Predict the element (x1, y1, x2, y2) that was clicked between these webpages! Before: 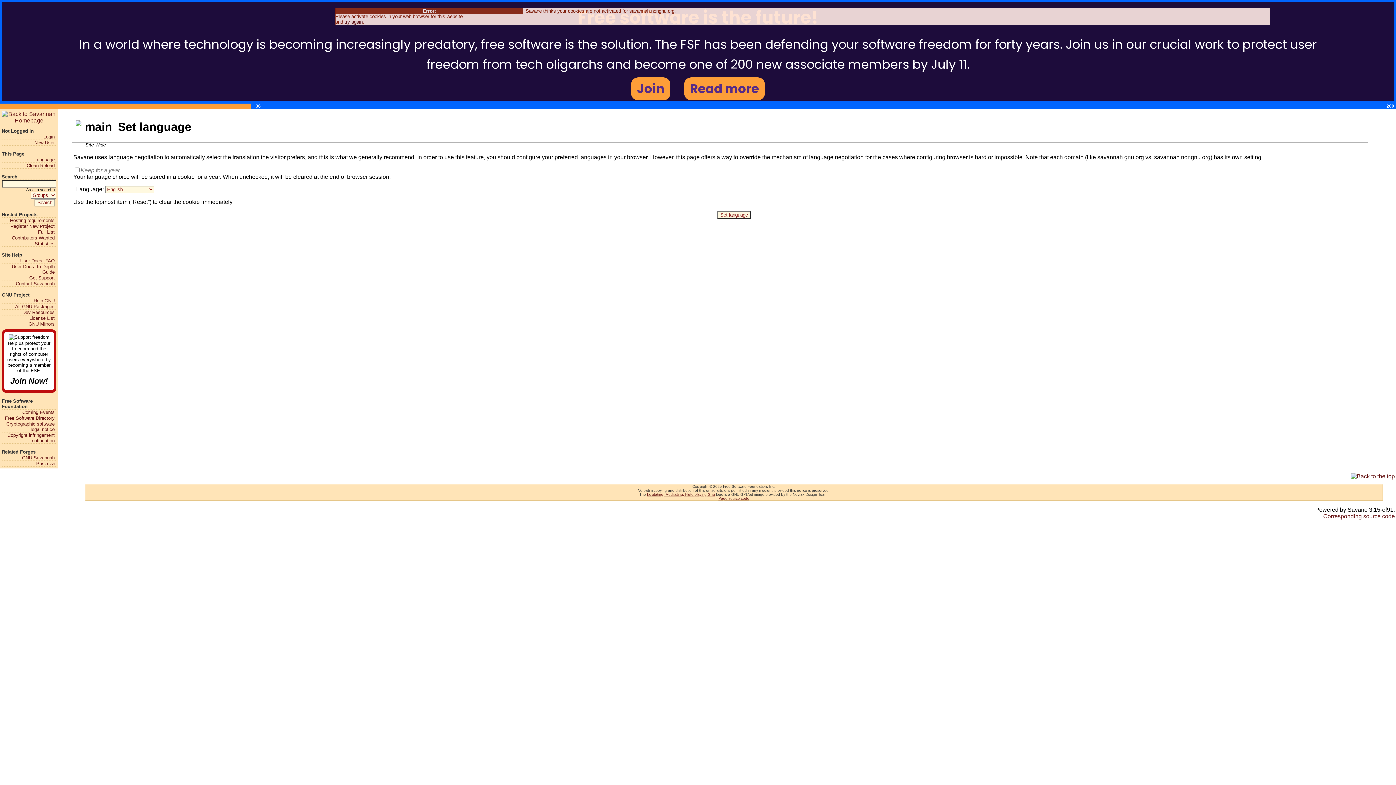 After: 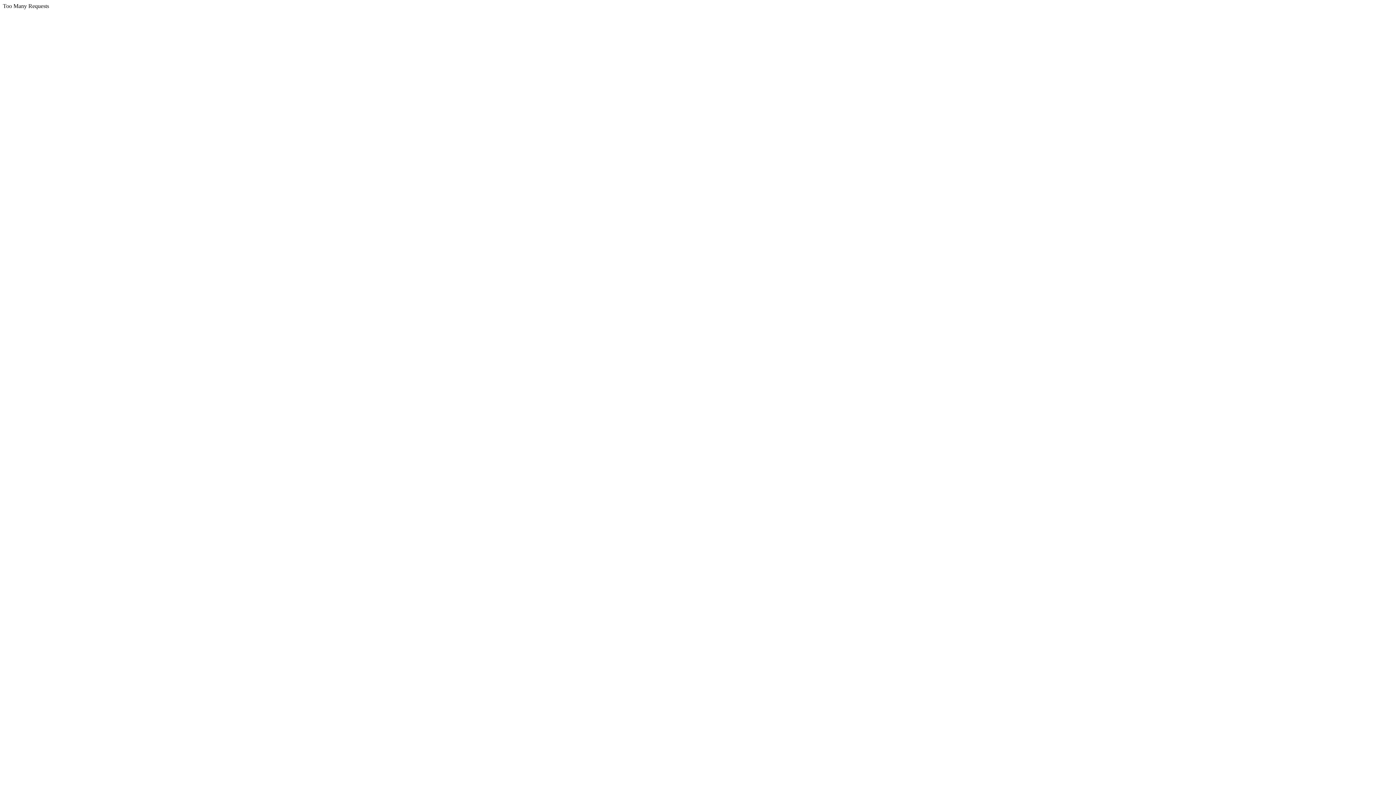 Action: bbox: (647, 492, 715, 496) label: Levitating, Meditating, Flute-playing Gnu